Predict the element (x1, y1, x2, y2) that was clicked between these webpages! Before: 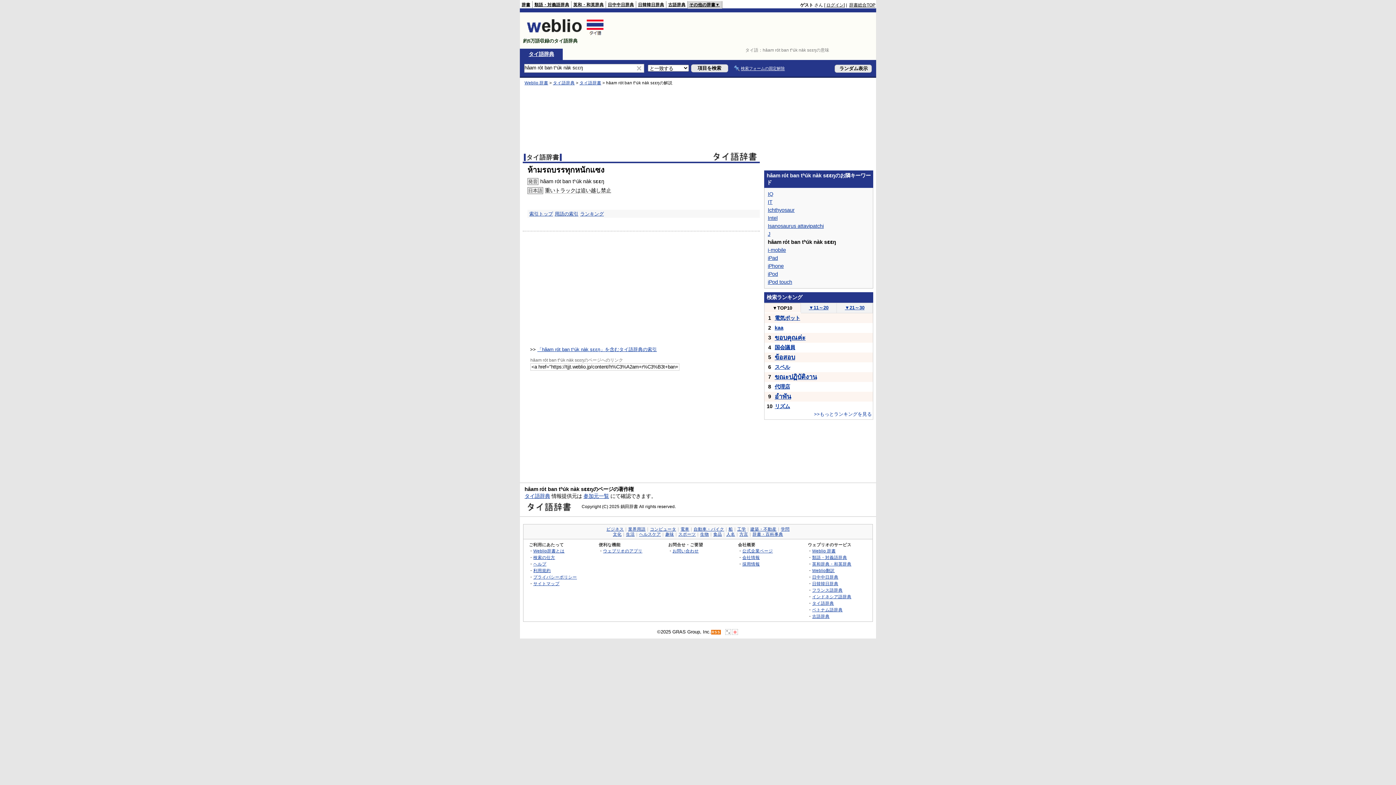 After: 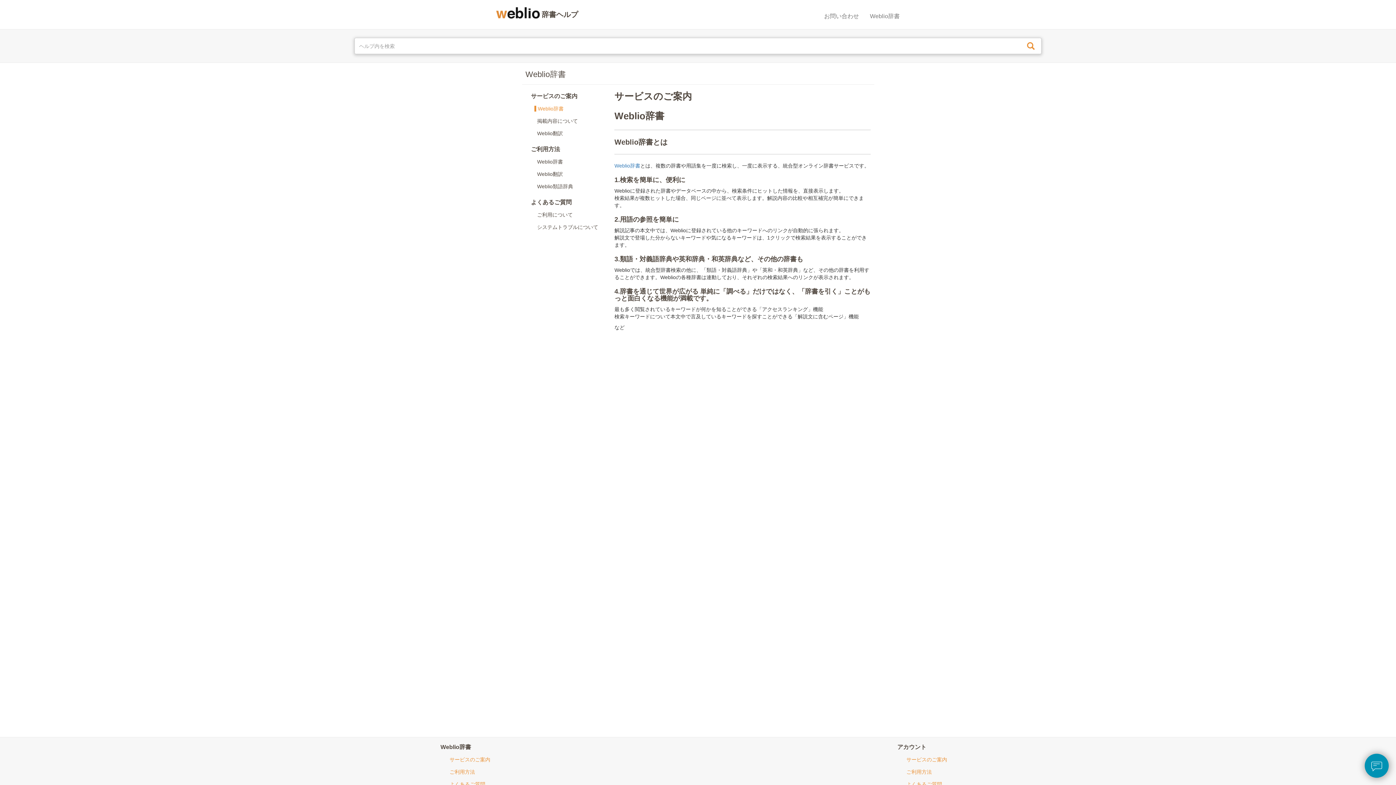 Action: bbox: (533, 548, 564, 553) label: Weblio辞書とは